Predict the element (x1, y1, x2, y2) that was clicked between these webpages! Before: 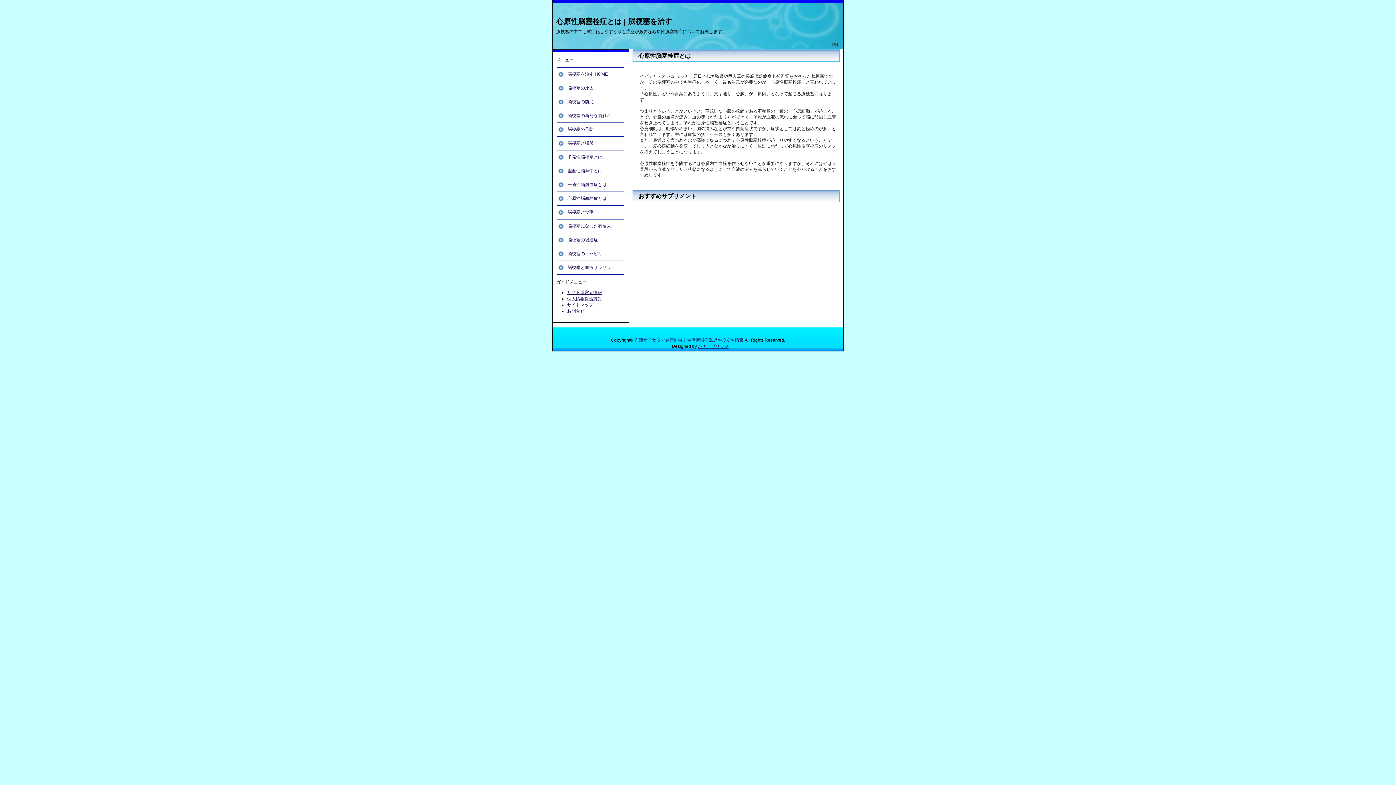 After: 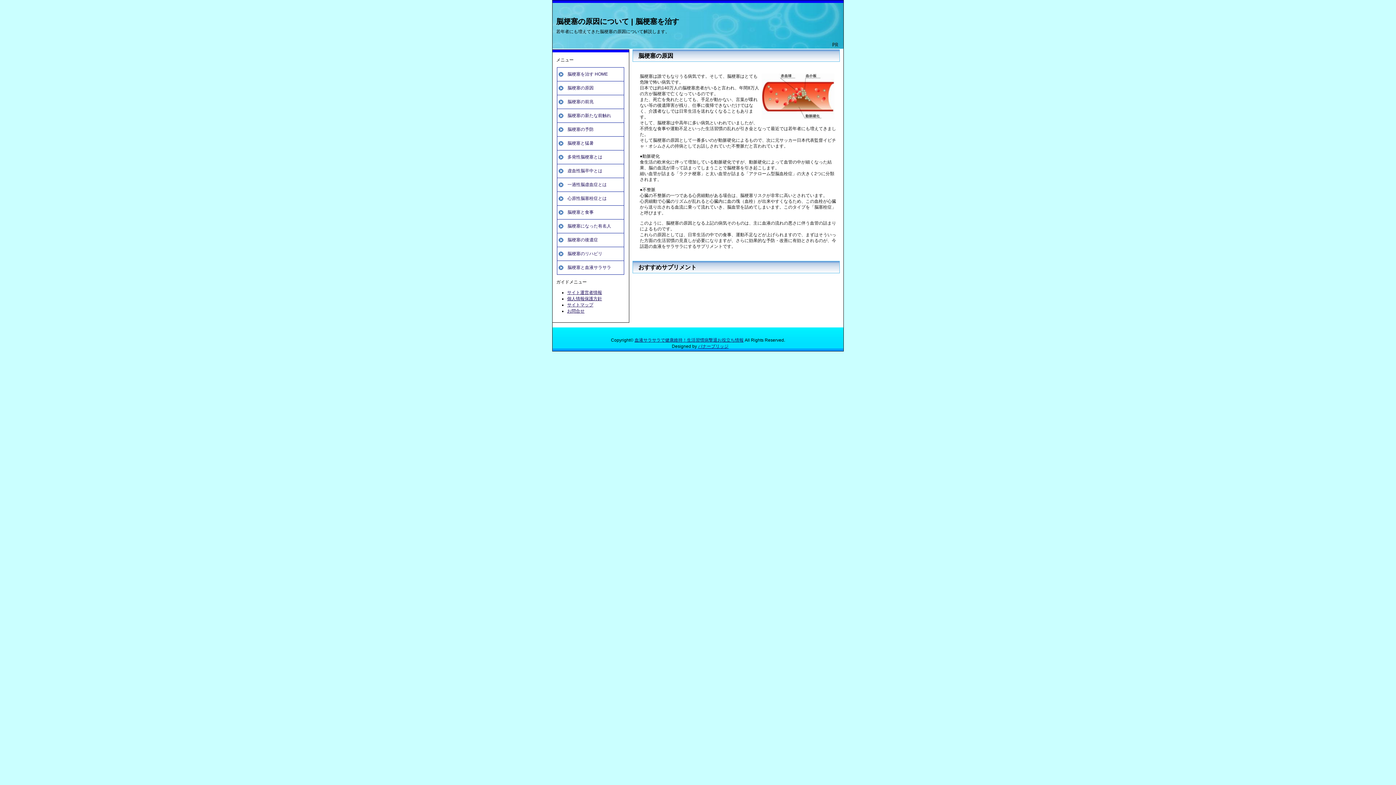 Action: bbox: (557, 81, 624, 95) label: 脳梗塞の原因